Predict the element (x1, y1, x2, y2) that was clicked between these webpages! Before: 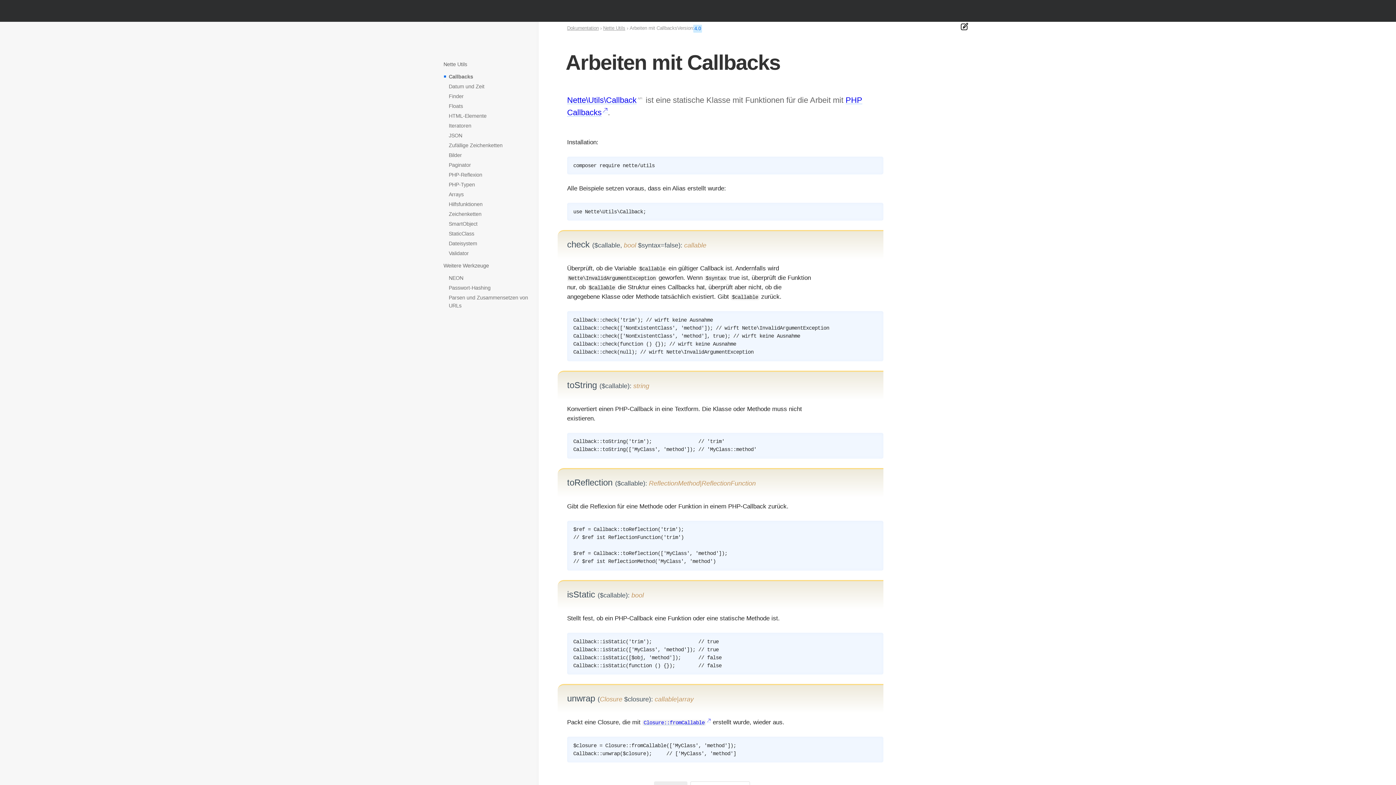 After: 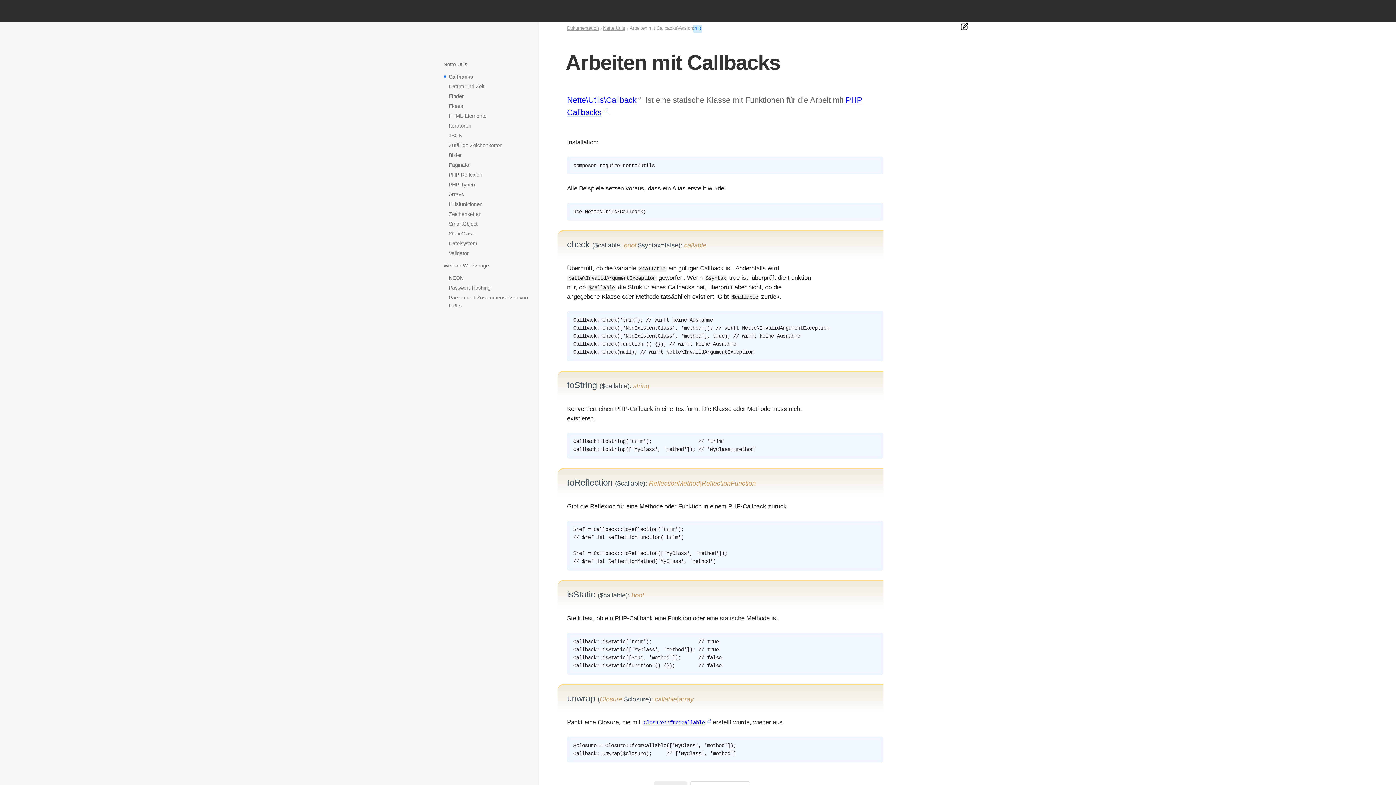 Action: label: Callbacks bbox: (443, 72, 530, 81)